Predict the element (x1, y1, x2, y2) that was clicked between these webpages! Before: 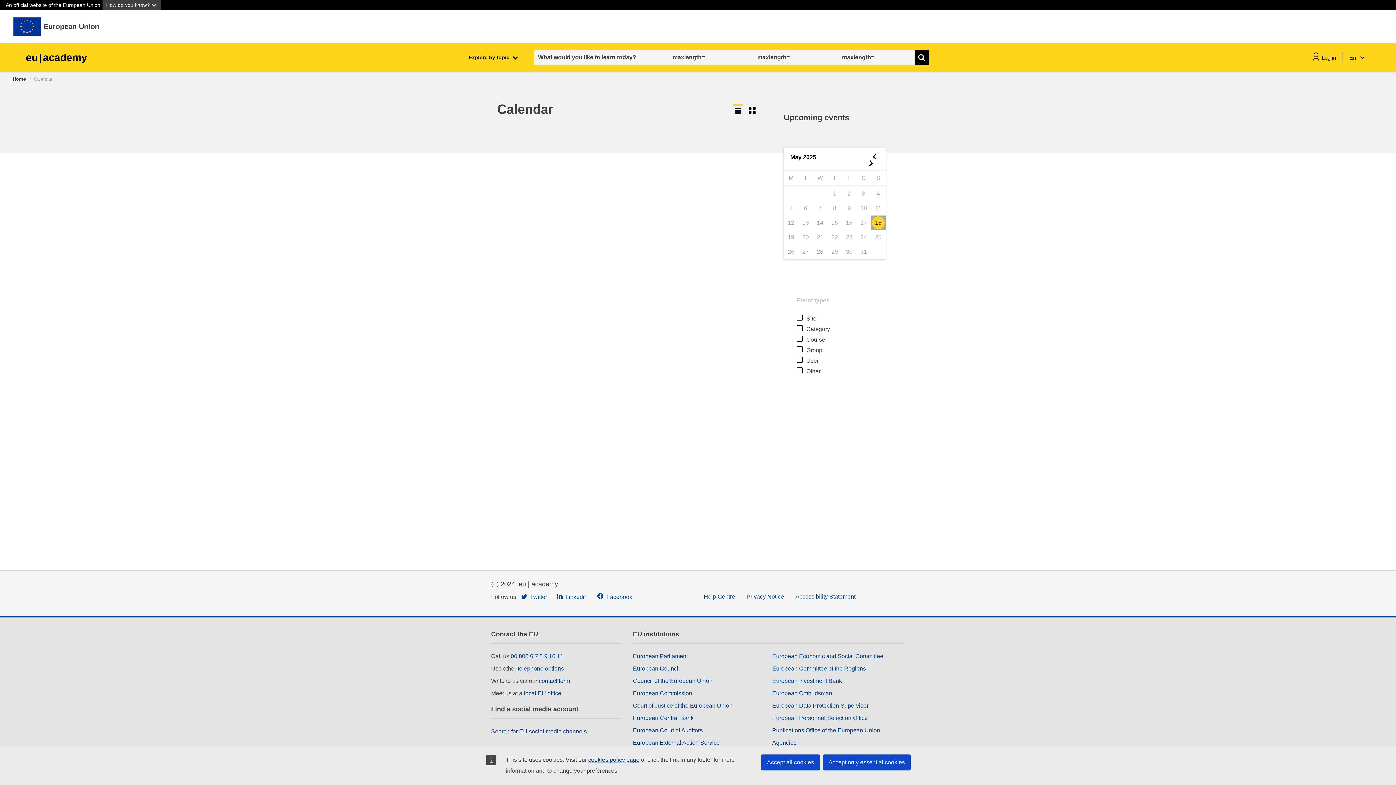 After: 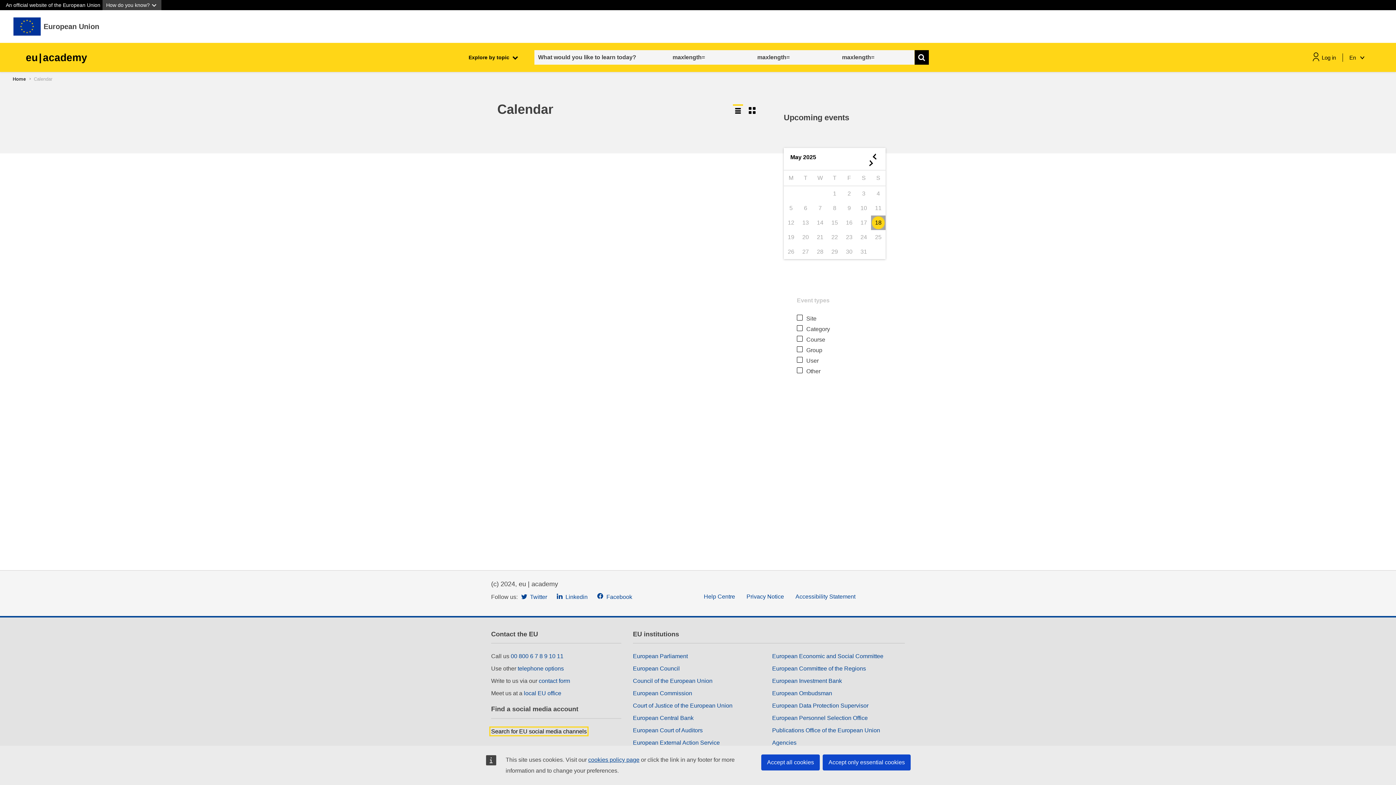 Action: label: Search for EU social media channels bbox: (491, 728, 586, 734)